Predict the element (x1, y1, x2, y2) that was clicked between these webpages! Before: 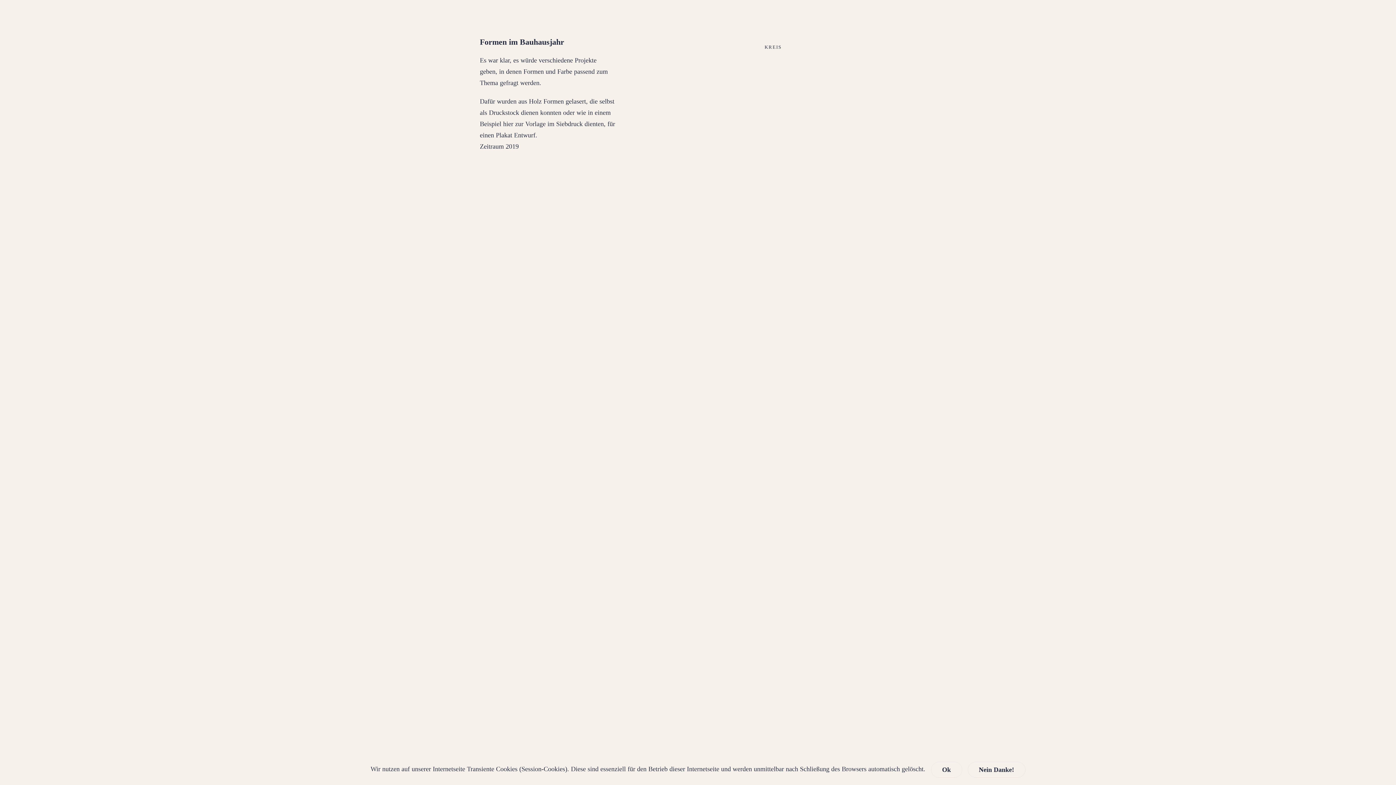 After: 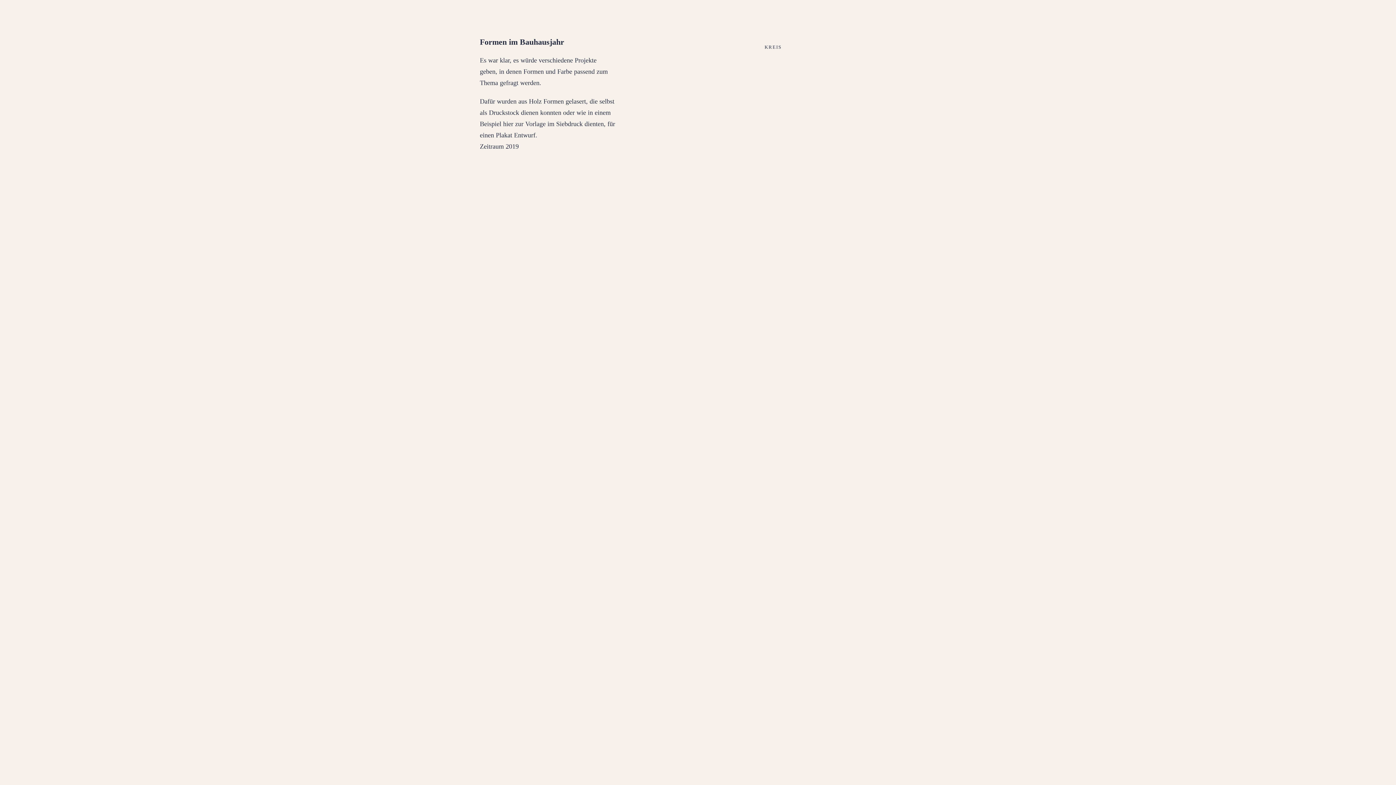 Action: label: Ok bbox: (931, 762, 962, 778)